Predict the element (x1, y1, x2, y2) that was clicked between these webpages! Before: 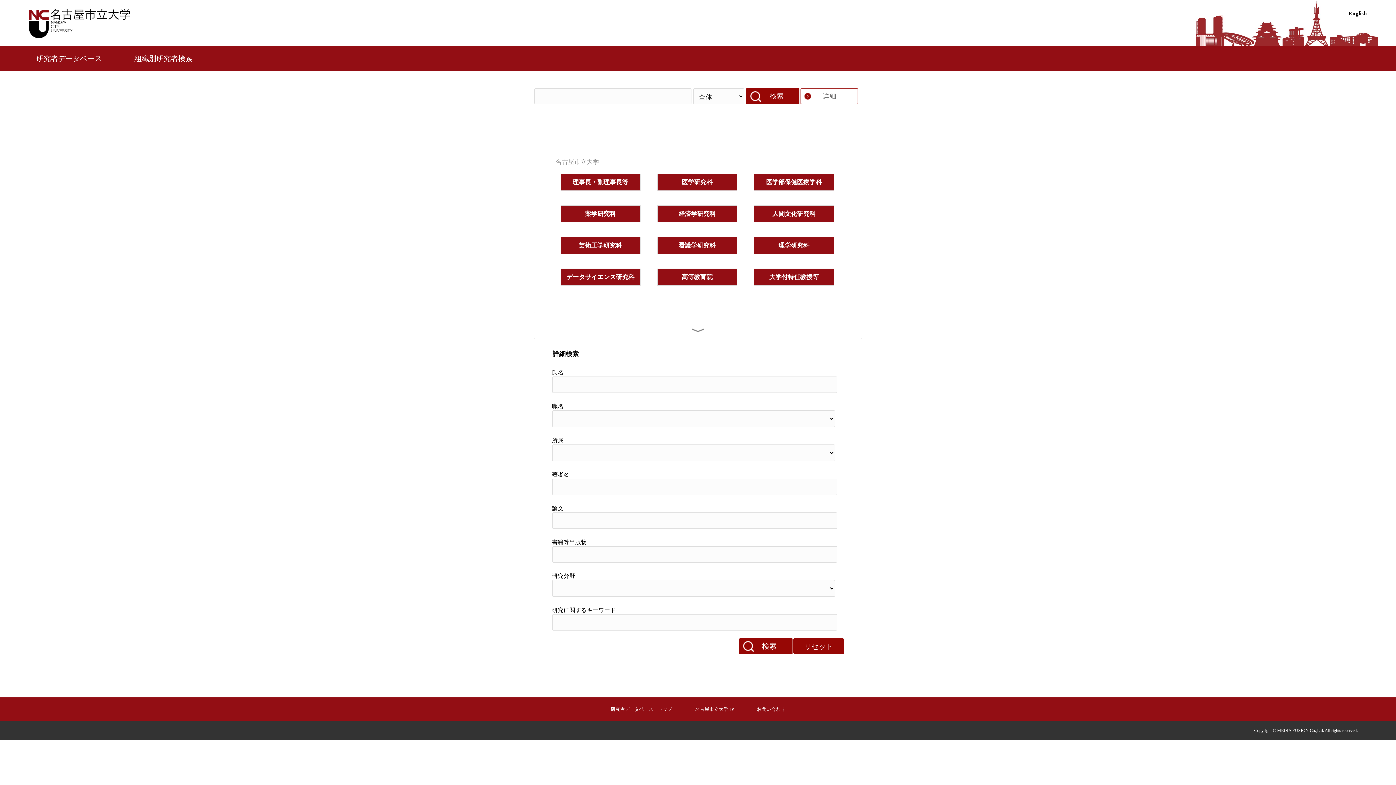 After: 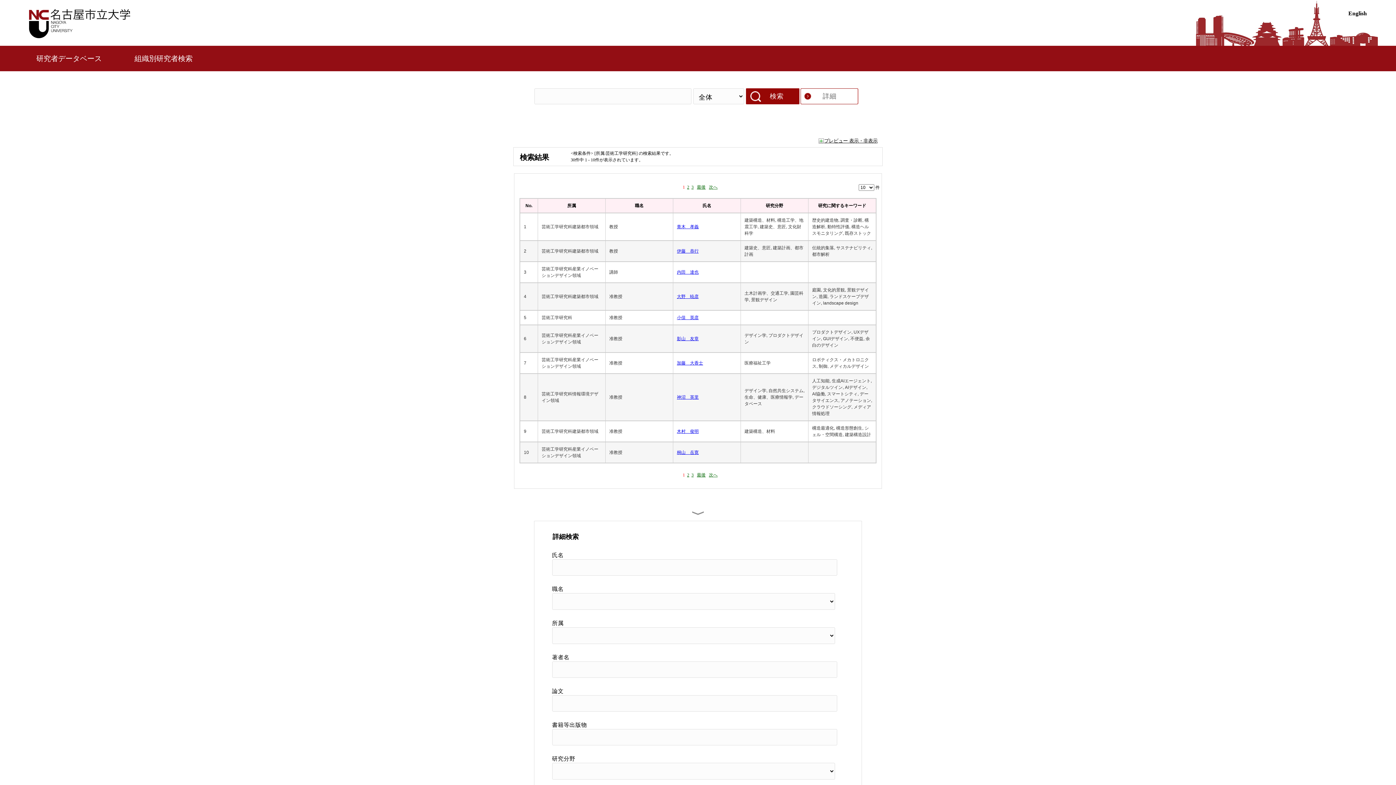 Action: label: 芸術工学研究科 bbox: (578, 241, 622, 250)